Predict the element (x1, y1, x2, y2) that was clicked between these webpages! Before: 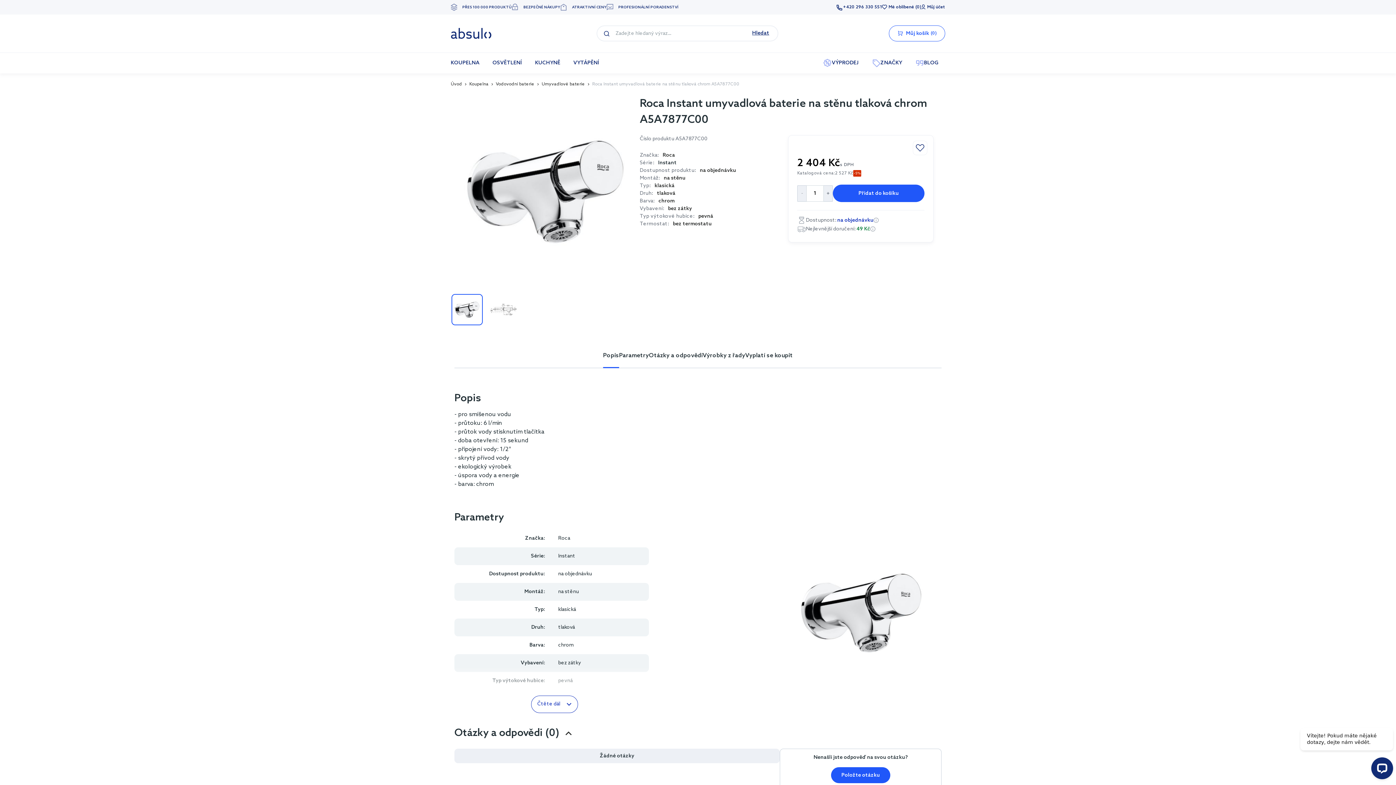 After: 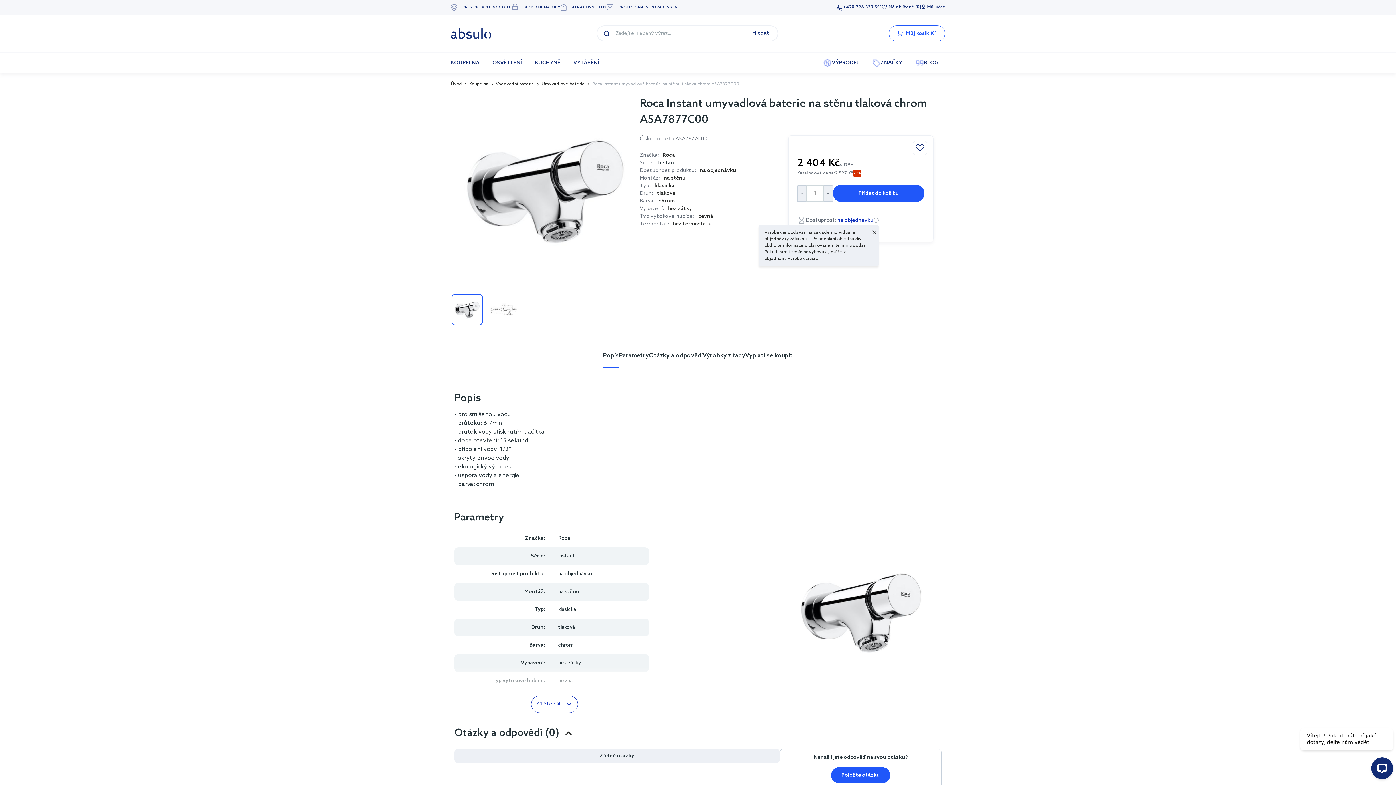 Action: bbox: (873, 217, 878, 222)